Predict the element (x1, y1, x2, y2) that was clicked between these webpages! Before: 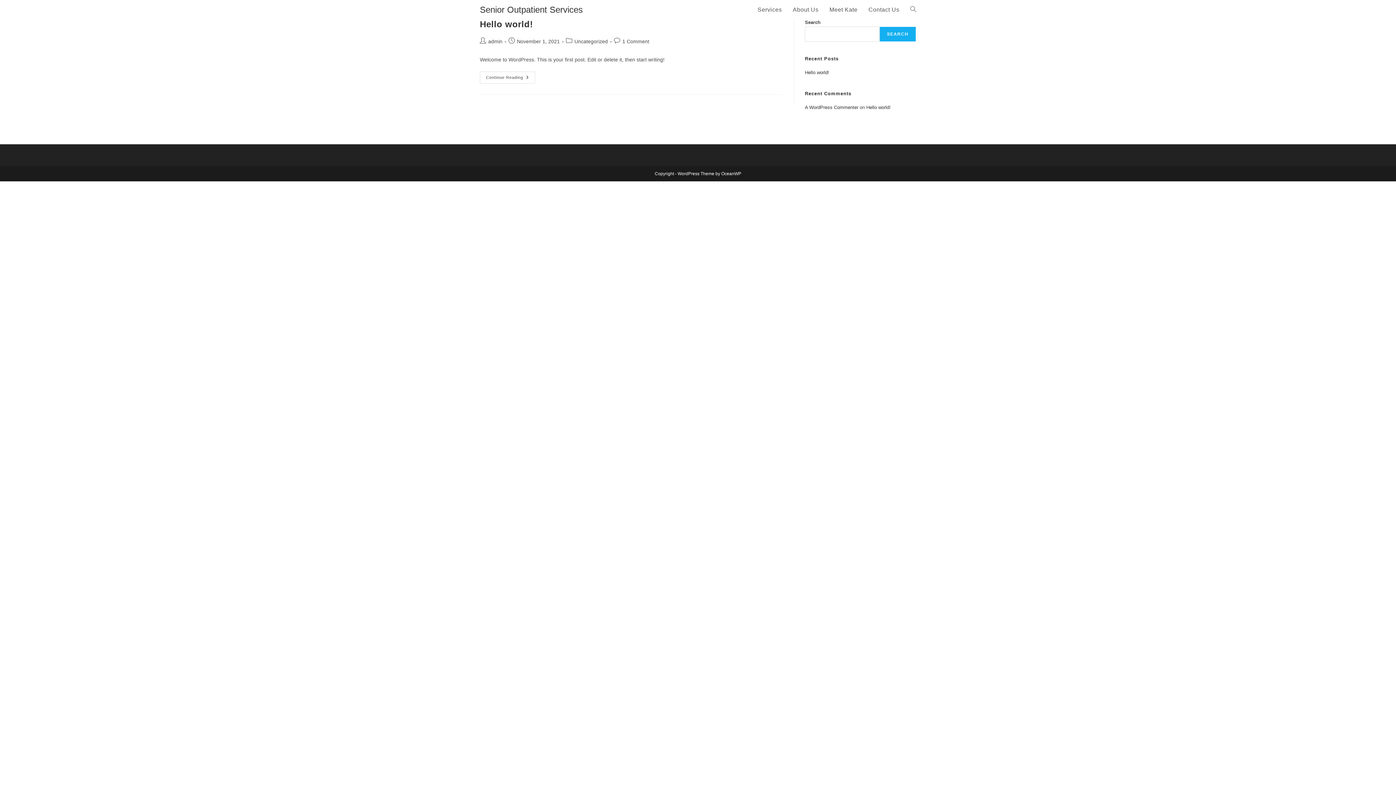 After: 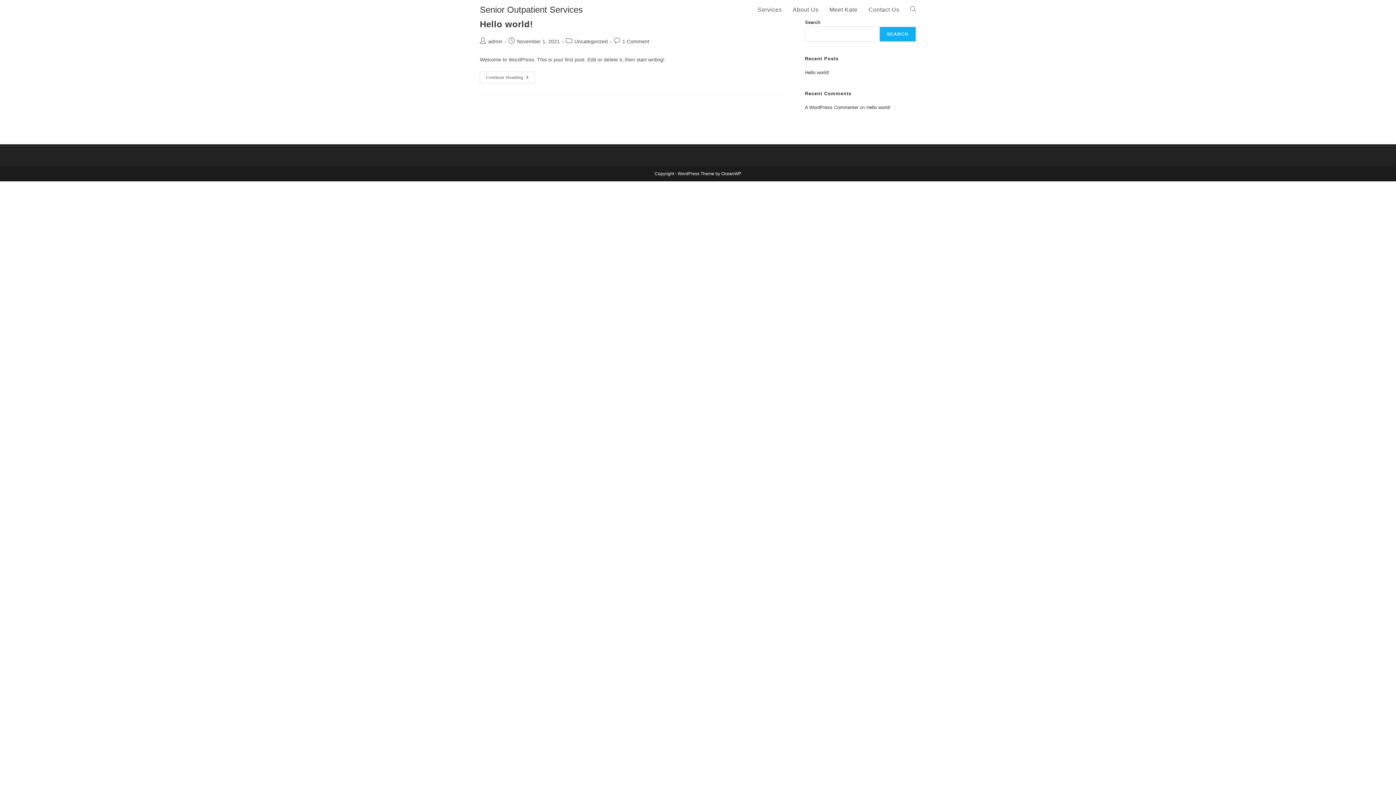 Action: bbox: (488, 38, 502, 44) label: admin